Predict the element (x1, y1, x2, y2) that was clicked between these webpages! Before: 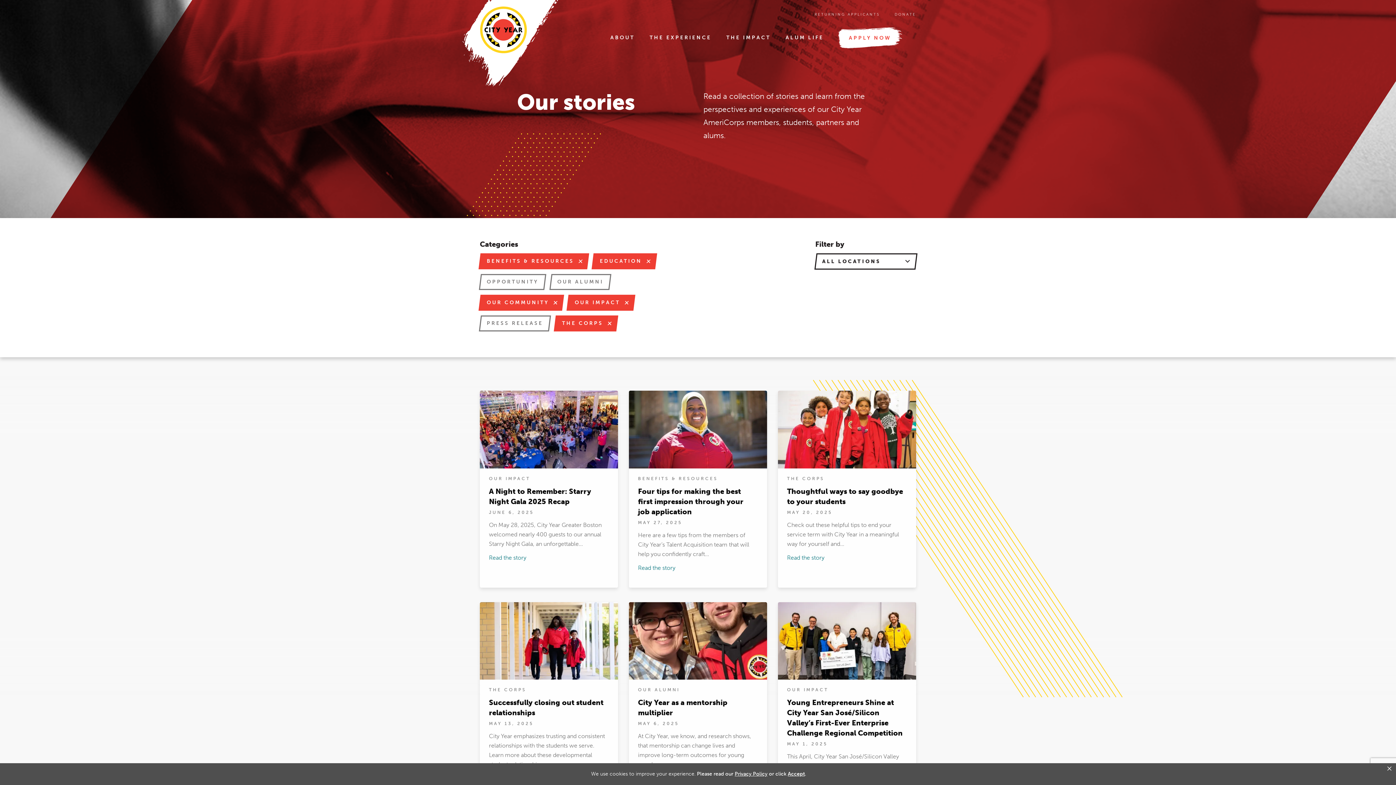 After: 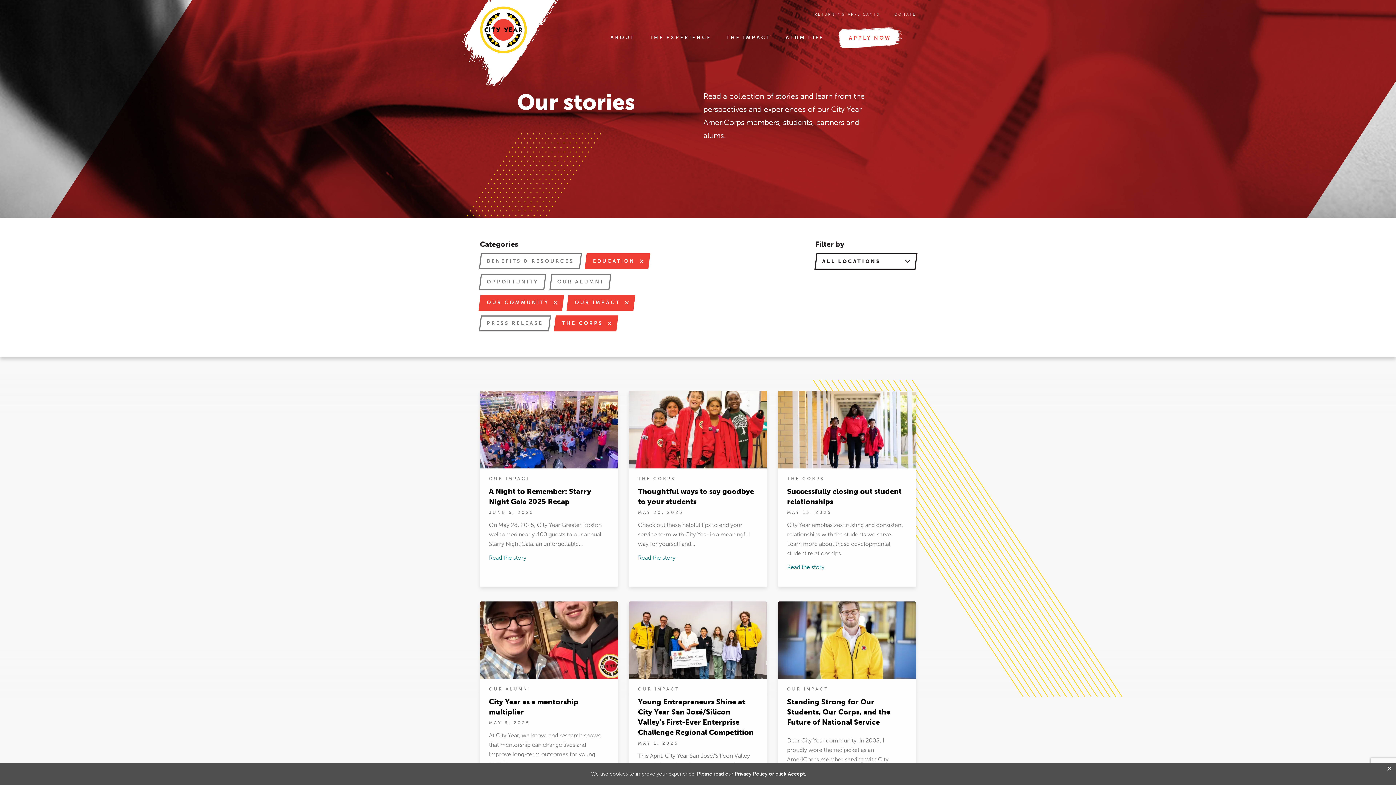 Action: bbox: (480, 253, 588, 269) label: BENEFITS & RESOURCES